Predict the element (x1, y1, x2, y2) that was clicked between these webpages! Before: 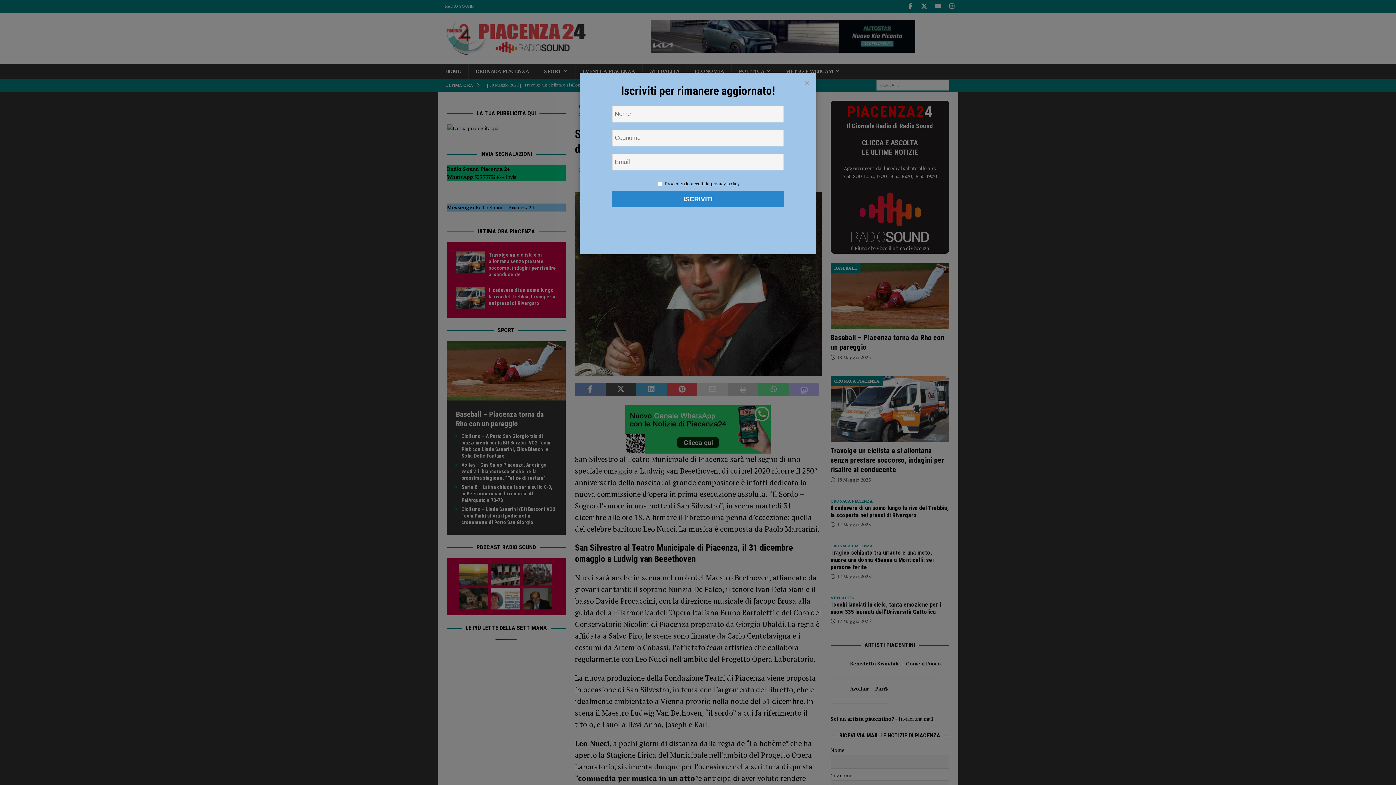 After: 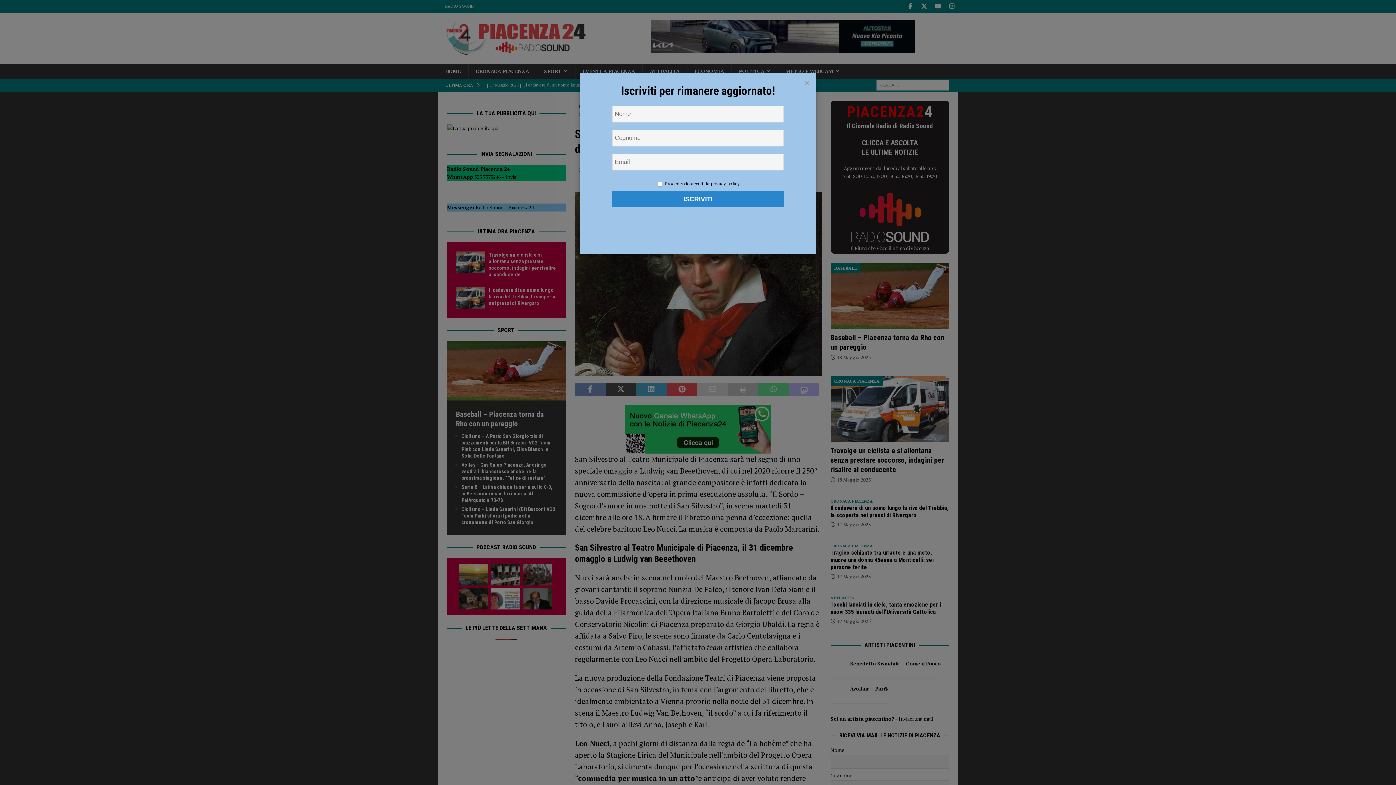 Action: bbox: (664, 180, 740, 186) label: Procedendo accetti la privacy policy